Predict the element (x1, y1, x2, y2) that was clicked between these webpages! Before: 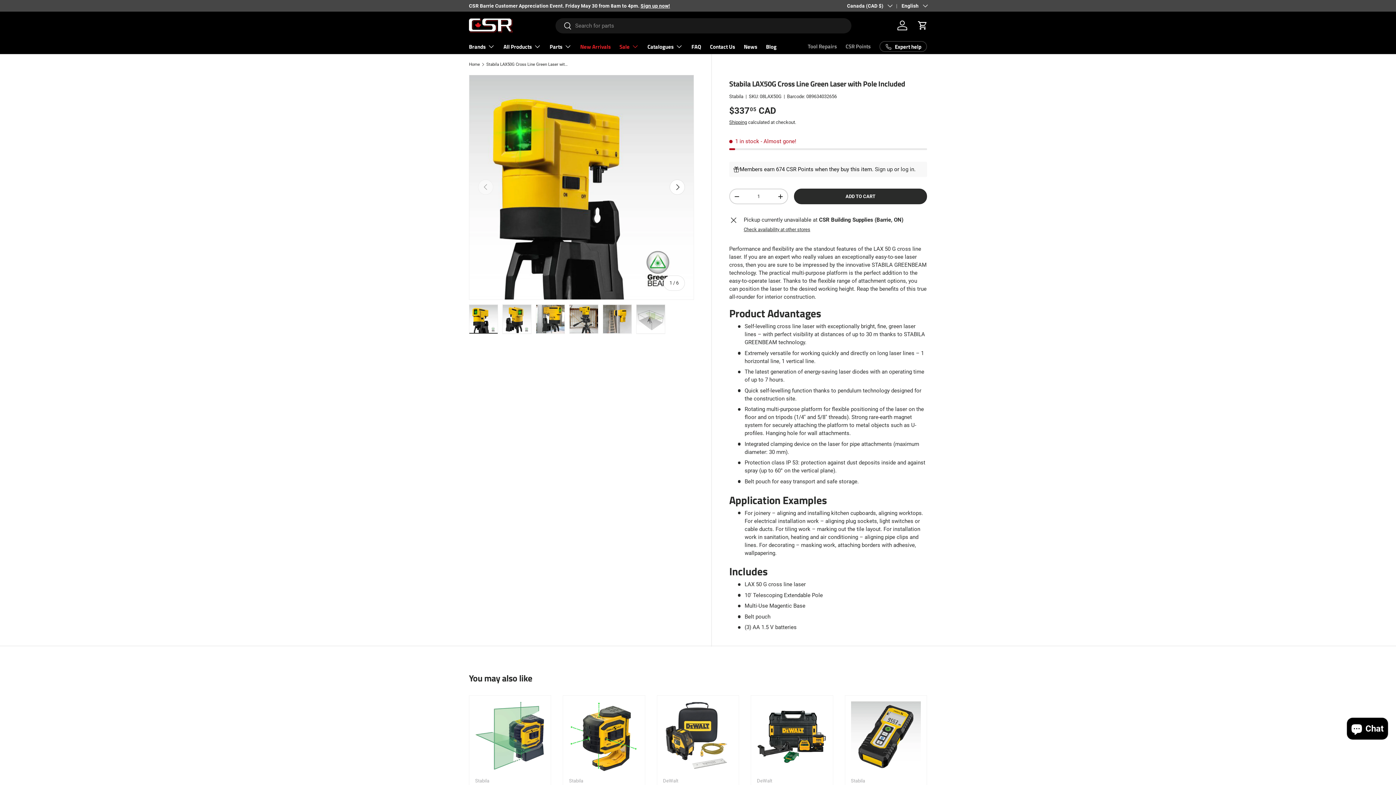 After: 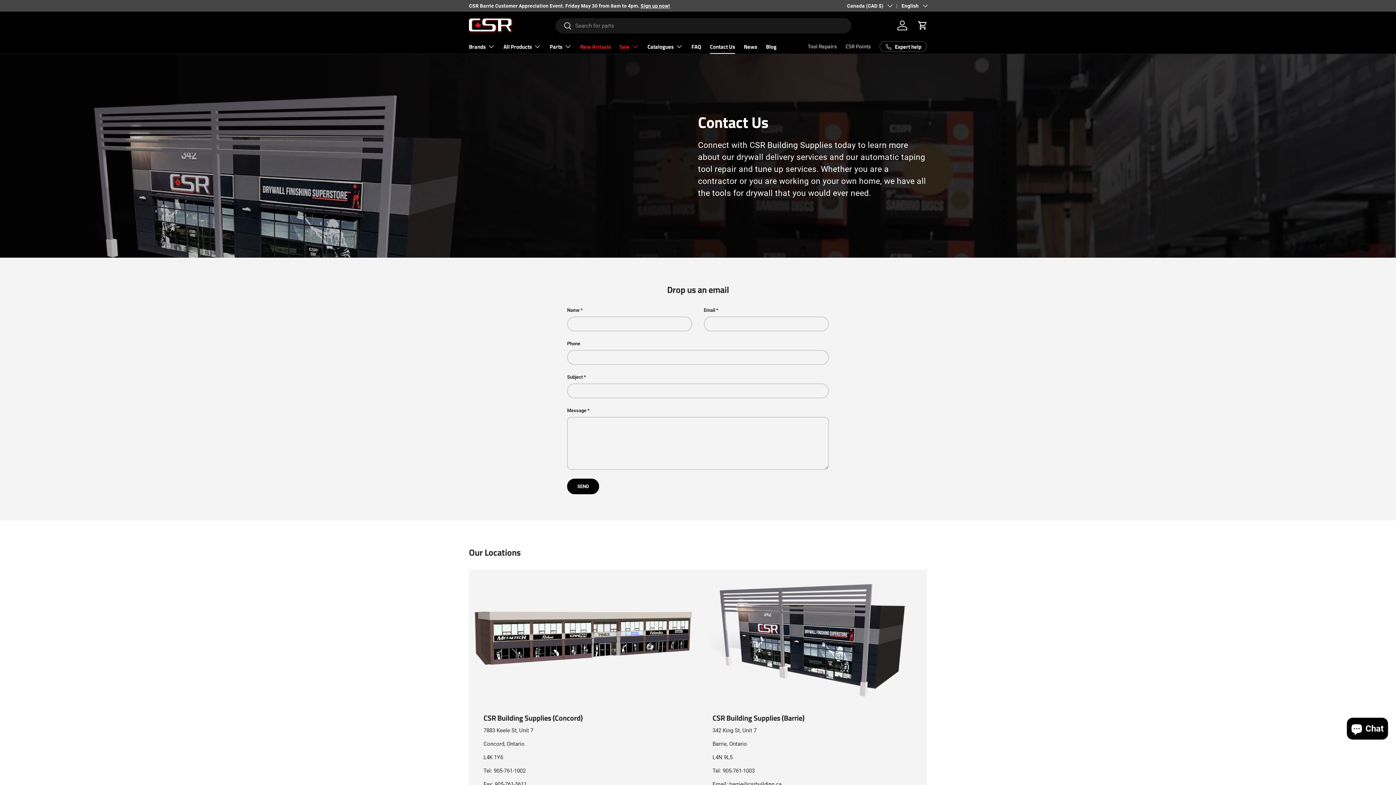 Action: label: Contact Us bbox: (710, 40, 735, 53)